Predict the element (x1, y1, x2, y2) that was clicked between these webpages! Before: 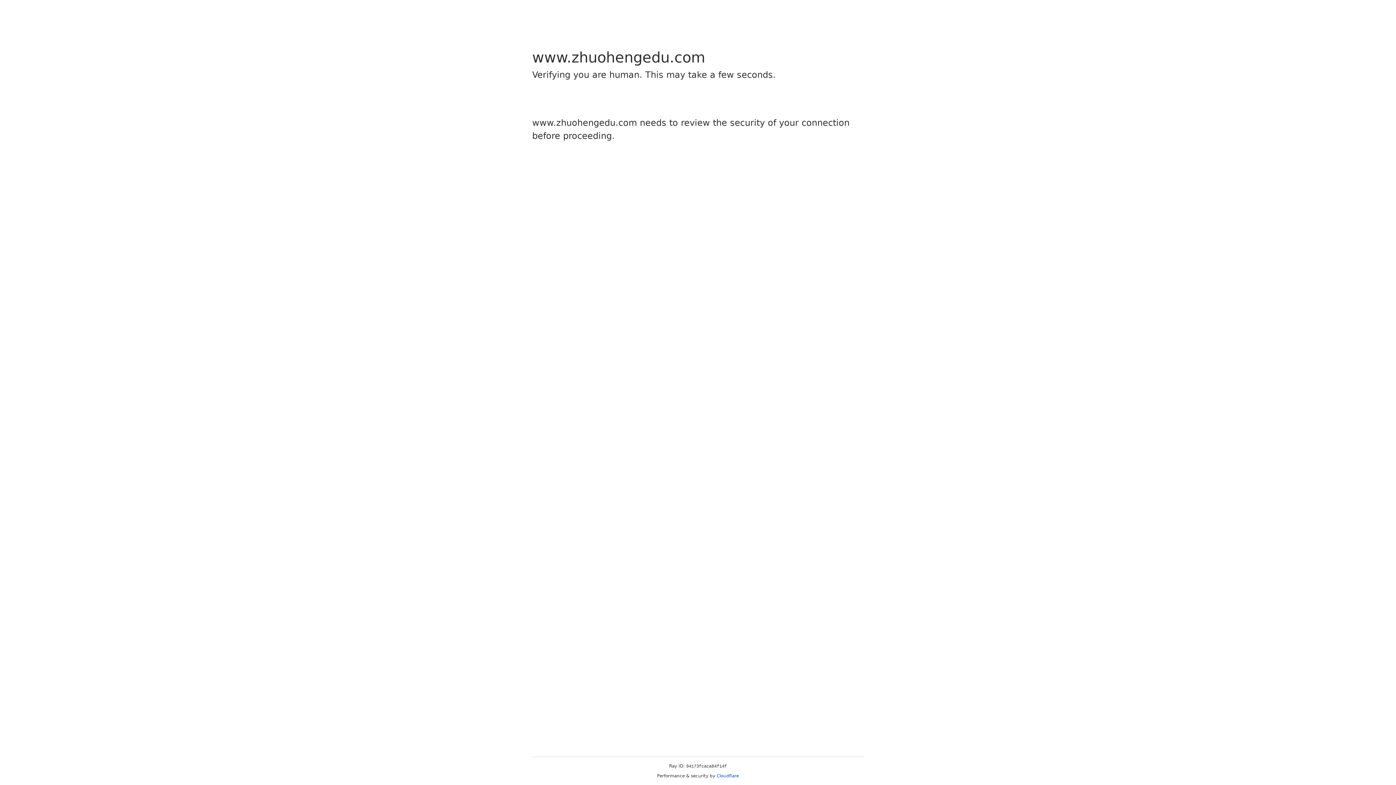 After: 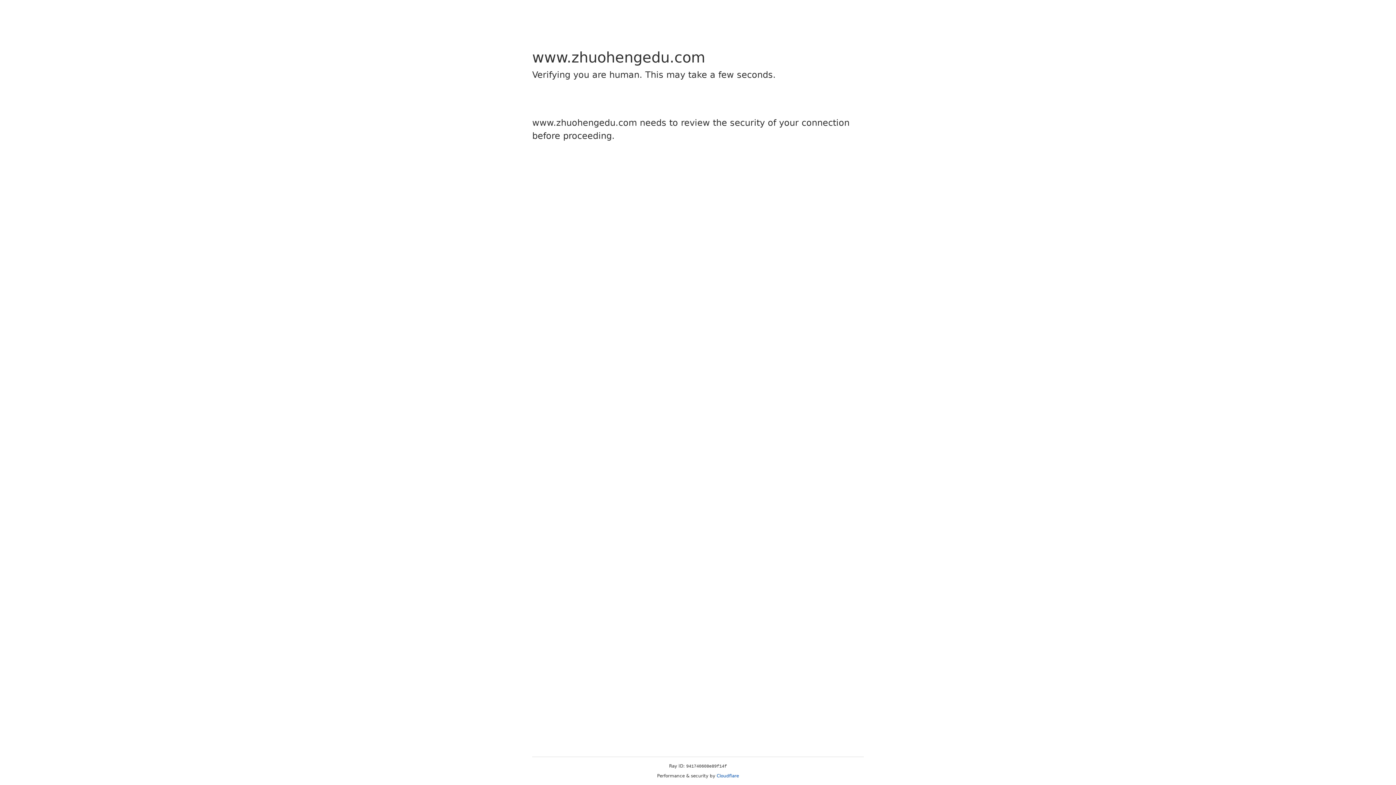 Action: label: Cloudflare bbox: (716, 773, 739, 778)